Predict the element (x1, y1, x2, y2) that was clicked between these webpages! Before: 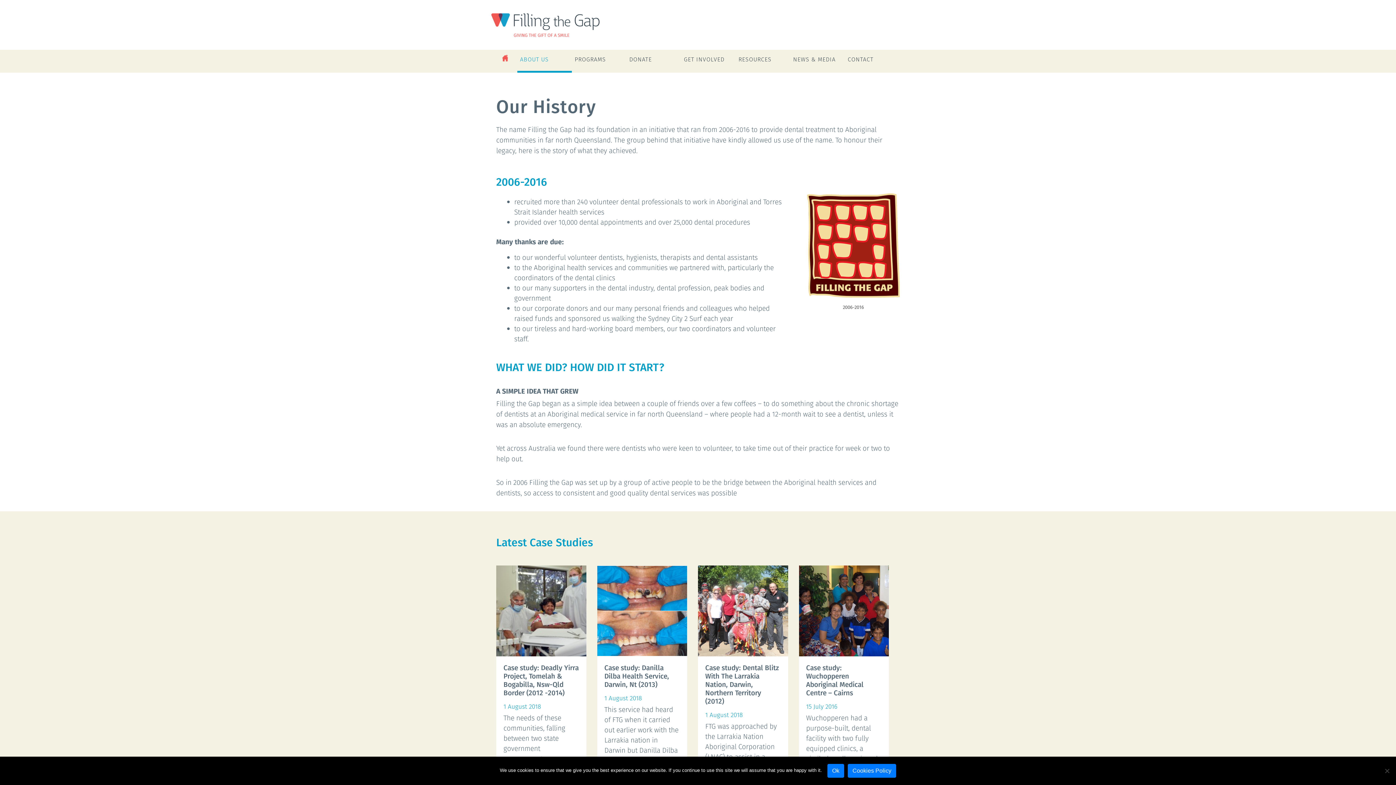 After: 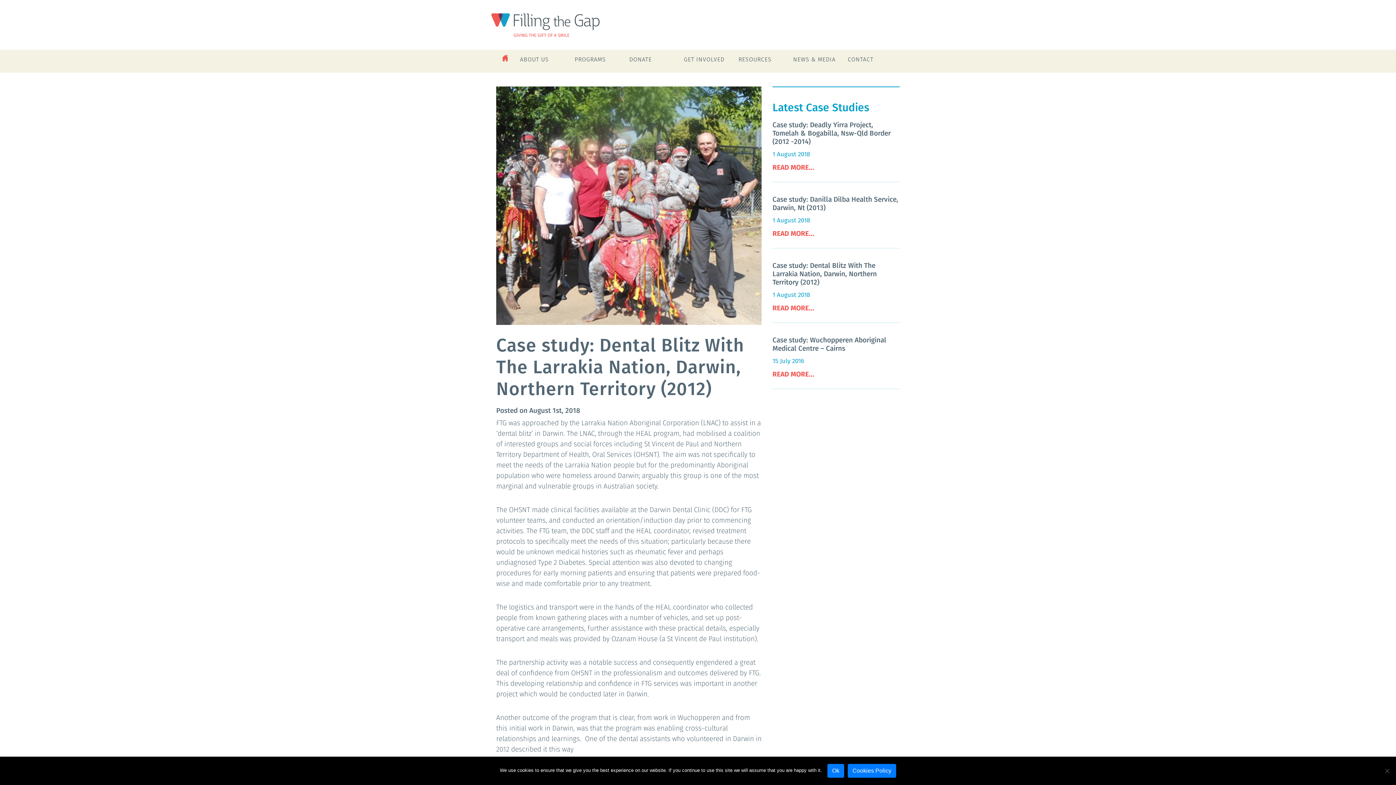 Action: bbox: (698, 565, 788, 830) label: Case study: Dental Blitz With The Larrakia Nation, Darwin, Northern Territory (2012)
1 August 2018
FTG was approached by the Larrakia Nation Aboriginal Corporation (LNAC) to assist in a ‘dental blitz’ in Darwin. The LNAC, through the HEAL program, had mobilised a coalition of interested groups a...
READ MORE...